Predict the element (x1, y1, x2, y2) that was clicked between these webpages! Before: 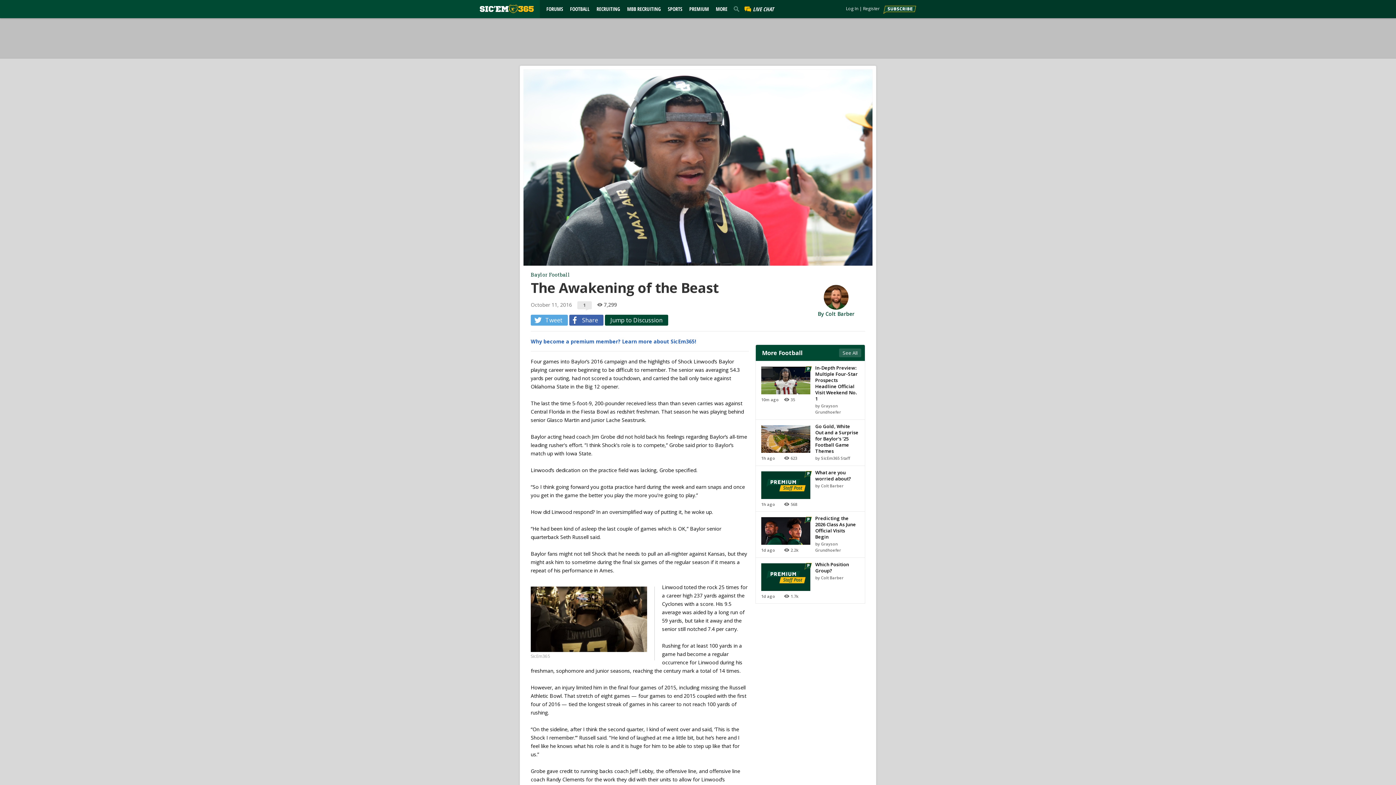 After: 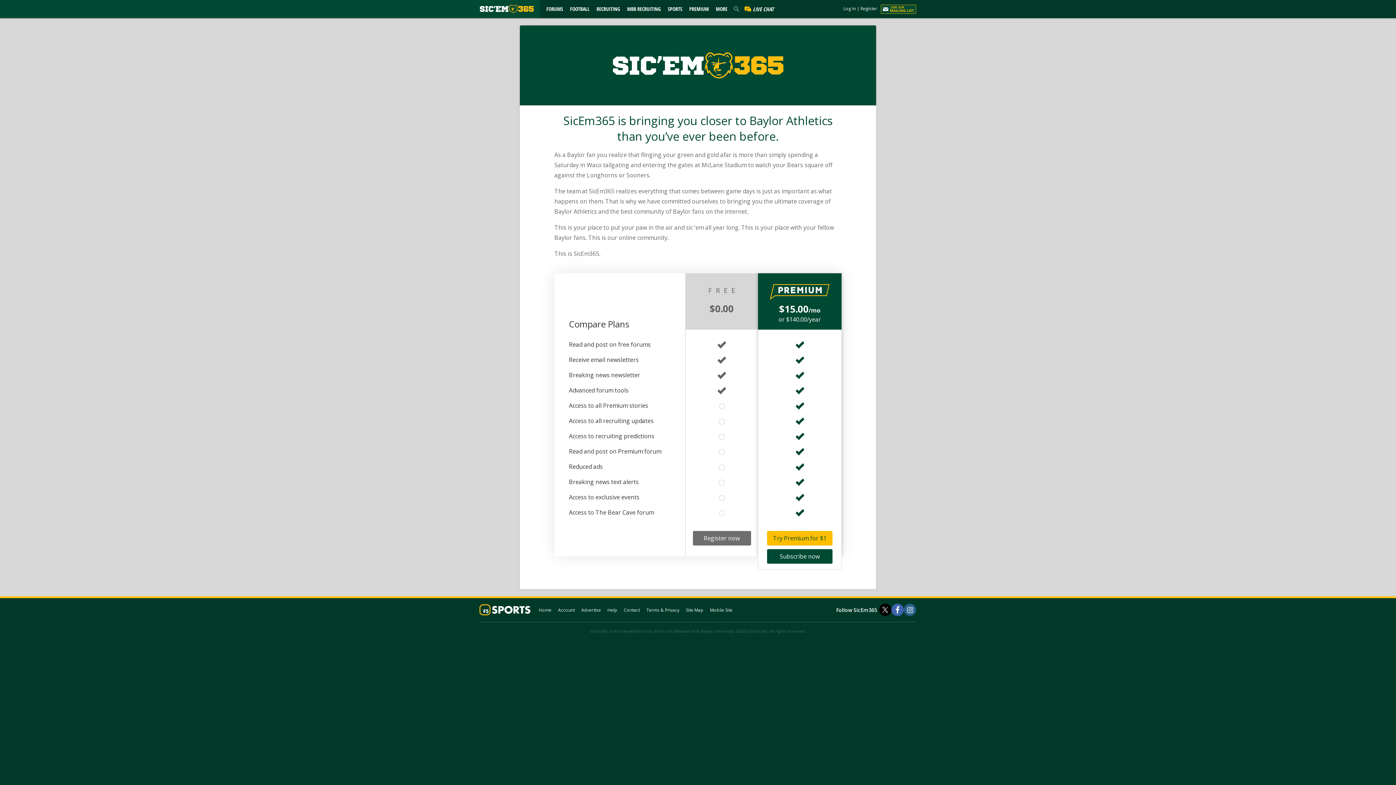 Action: bbox: (883, 5, 916, 13)